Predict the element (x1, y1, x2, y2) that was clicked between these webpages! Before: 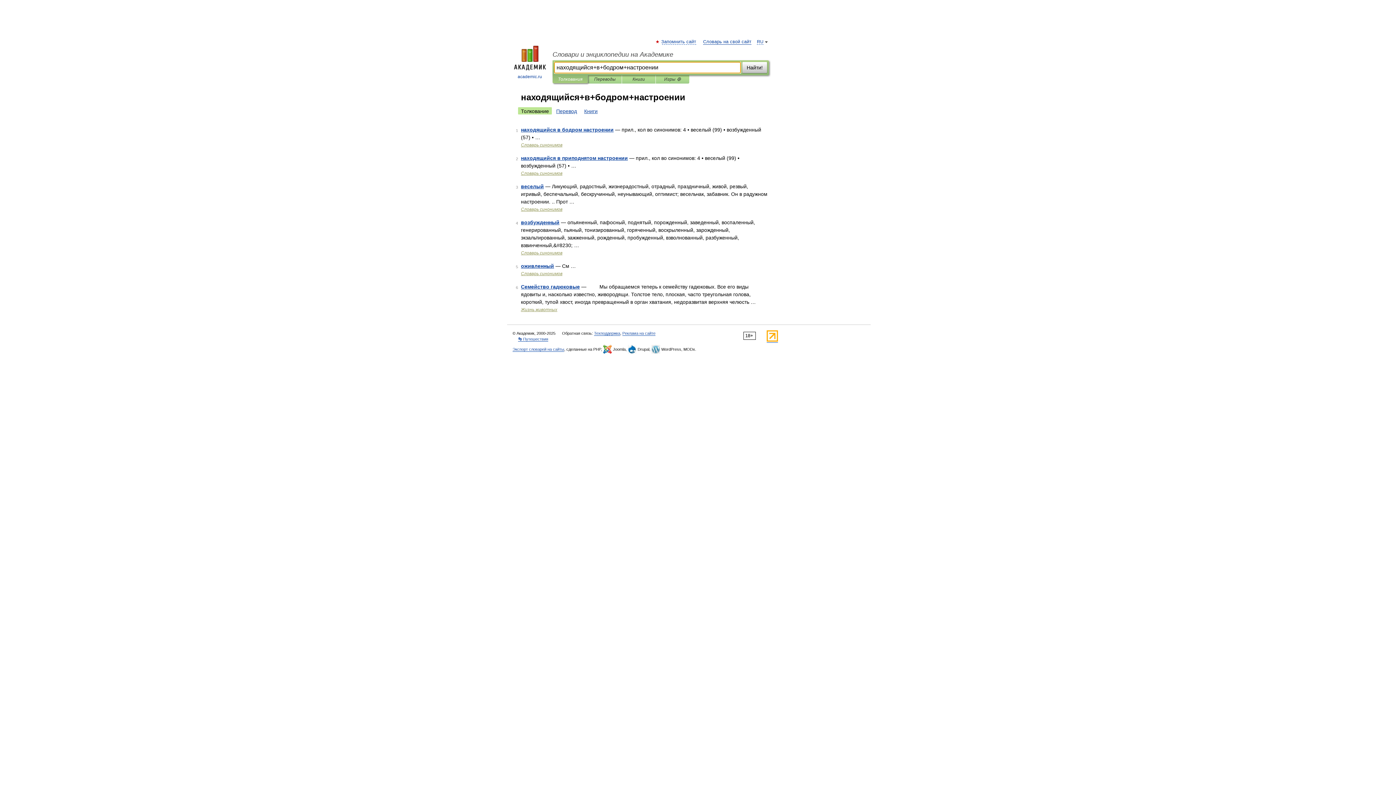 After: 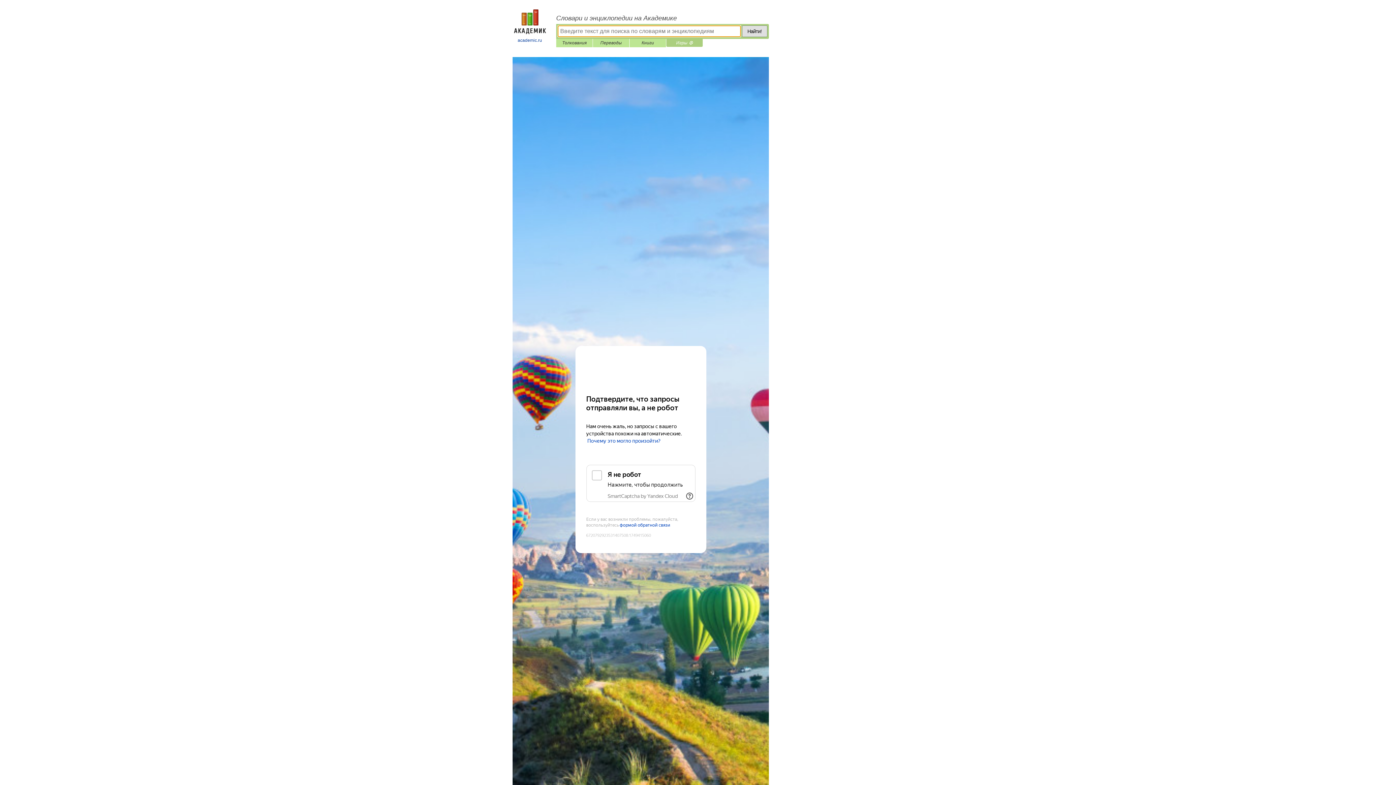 Action: label: Игры ⚽ bbox: (661, 75, 684, 83)